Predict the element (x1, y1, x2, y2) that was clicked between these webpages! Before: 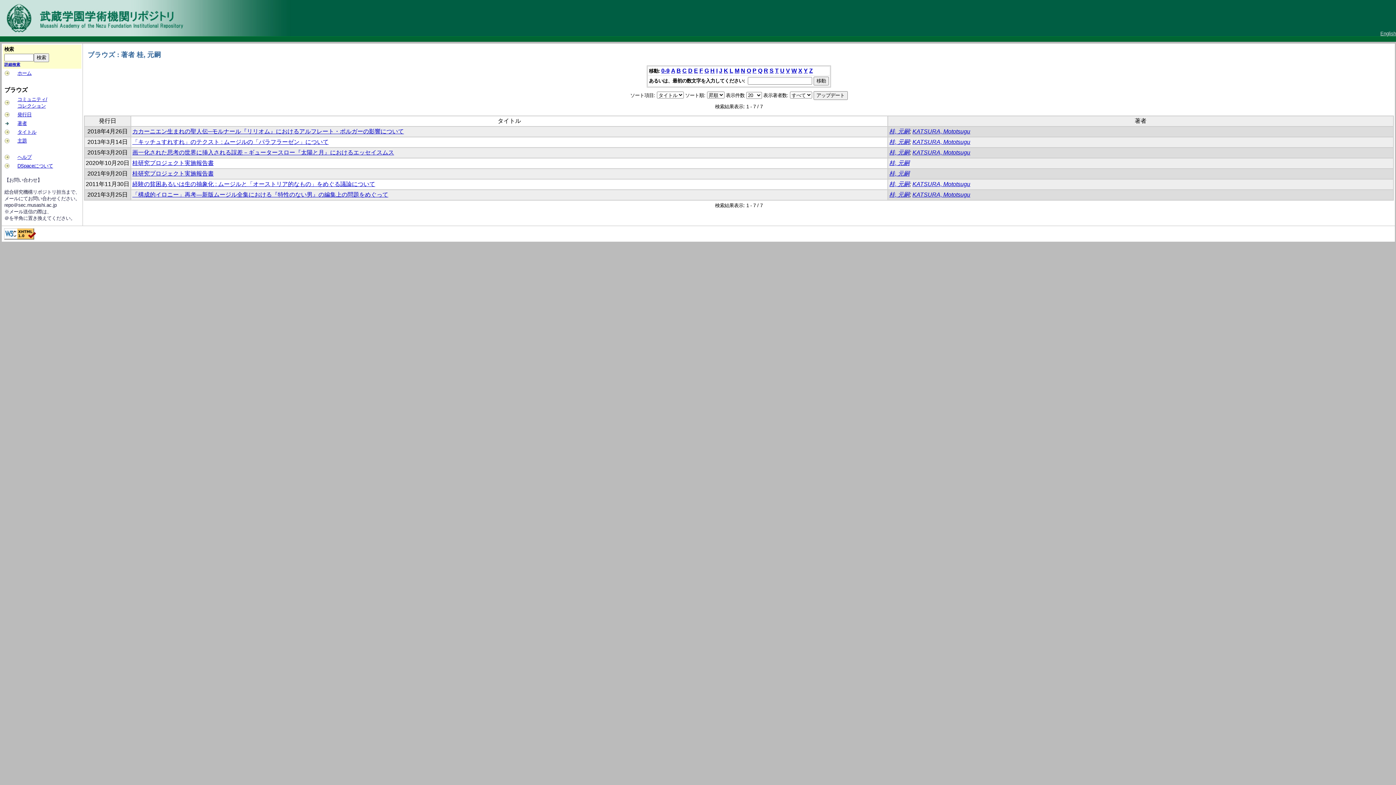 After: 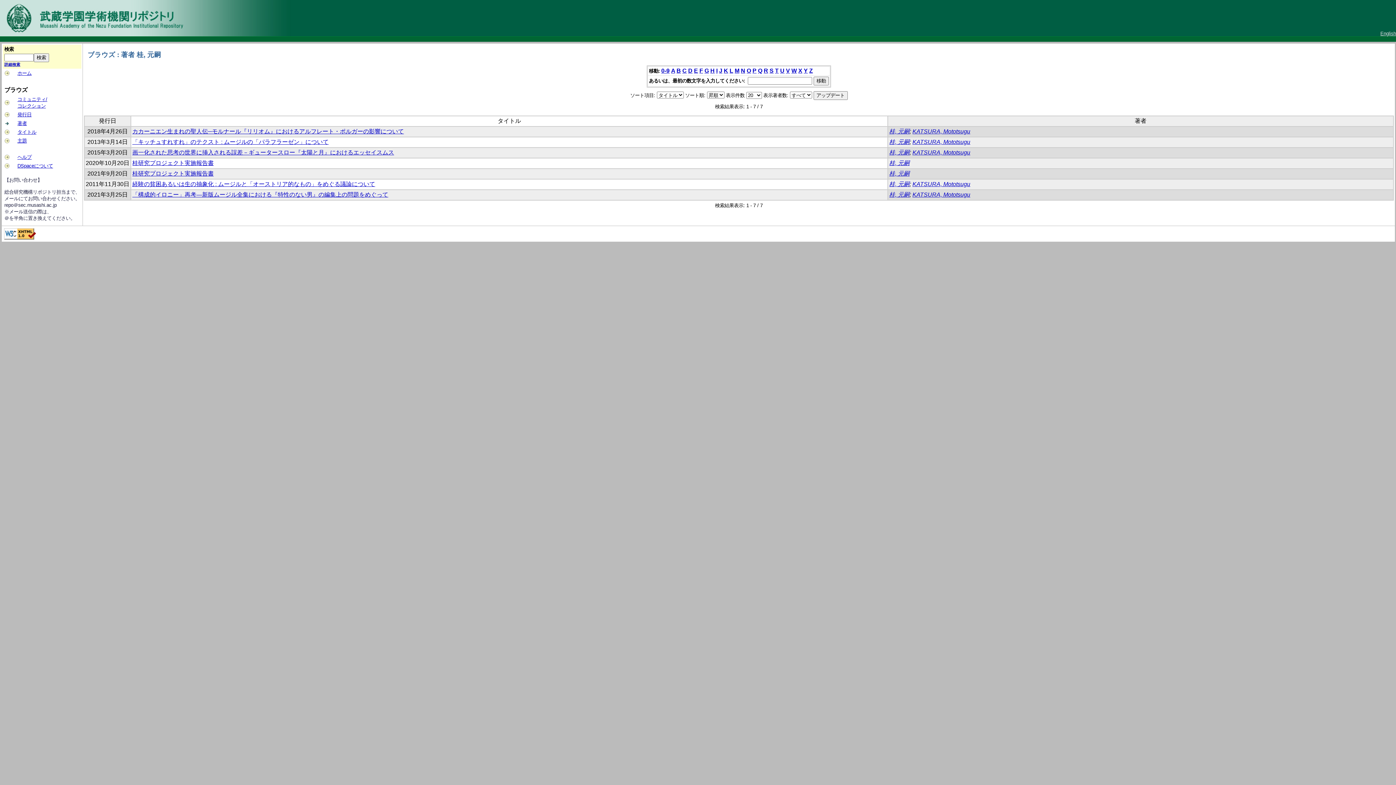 Action: bbox: (741, 67, 745, 73) label: N